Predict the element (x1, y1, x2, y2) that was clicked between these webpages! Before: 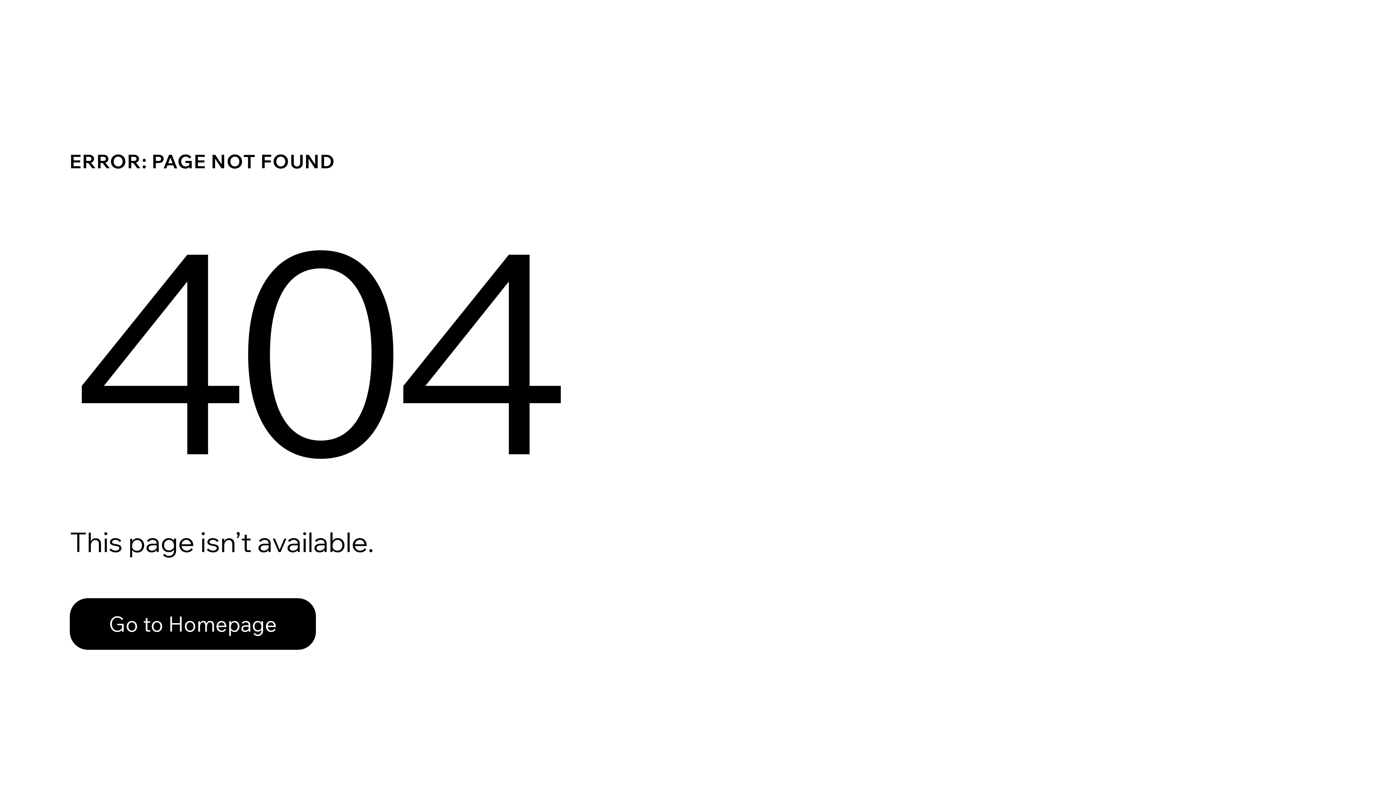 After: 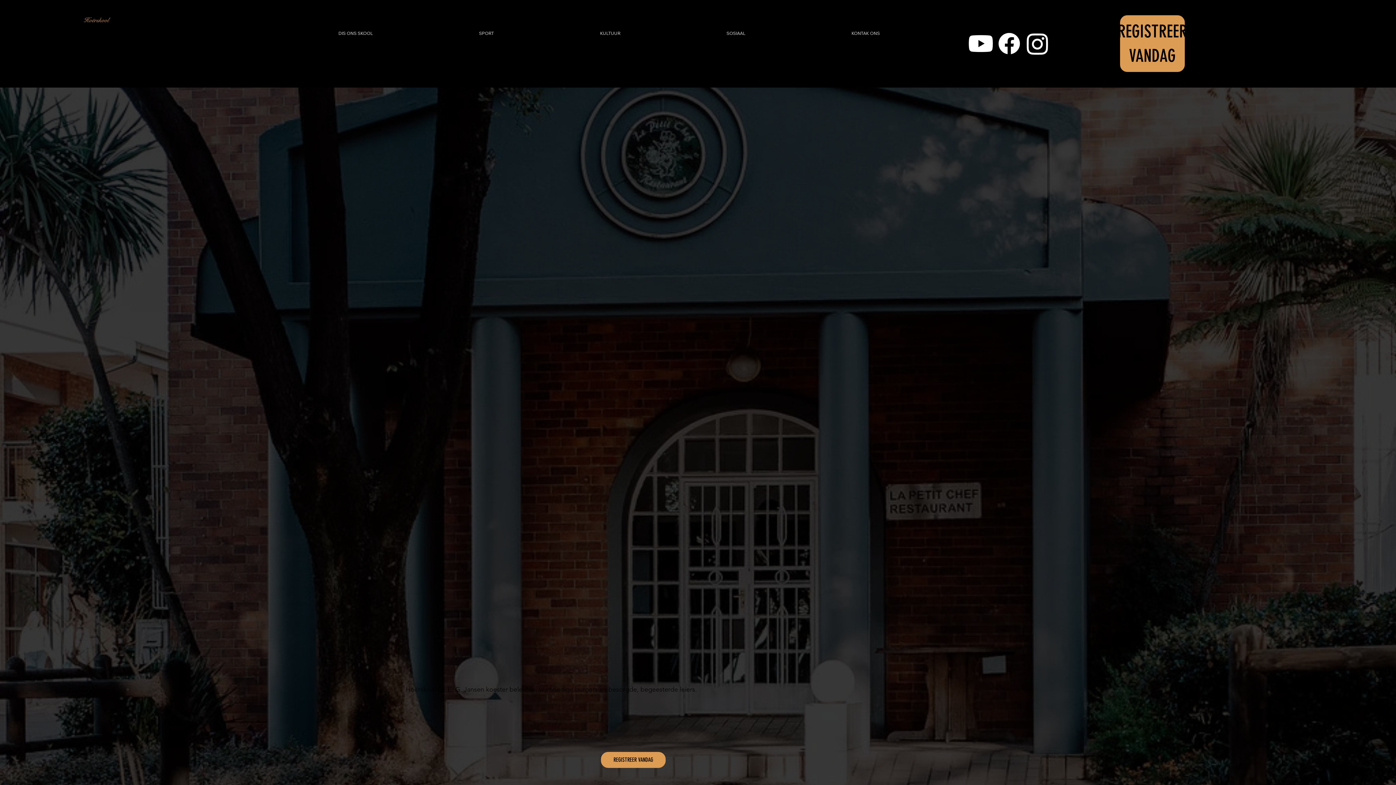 Action: bbox: (69, 598, 316, 650) label: Go to Homepage